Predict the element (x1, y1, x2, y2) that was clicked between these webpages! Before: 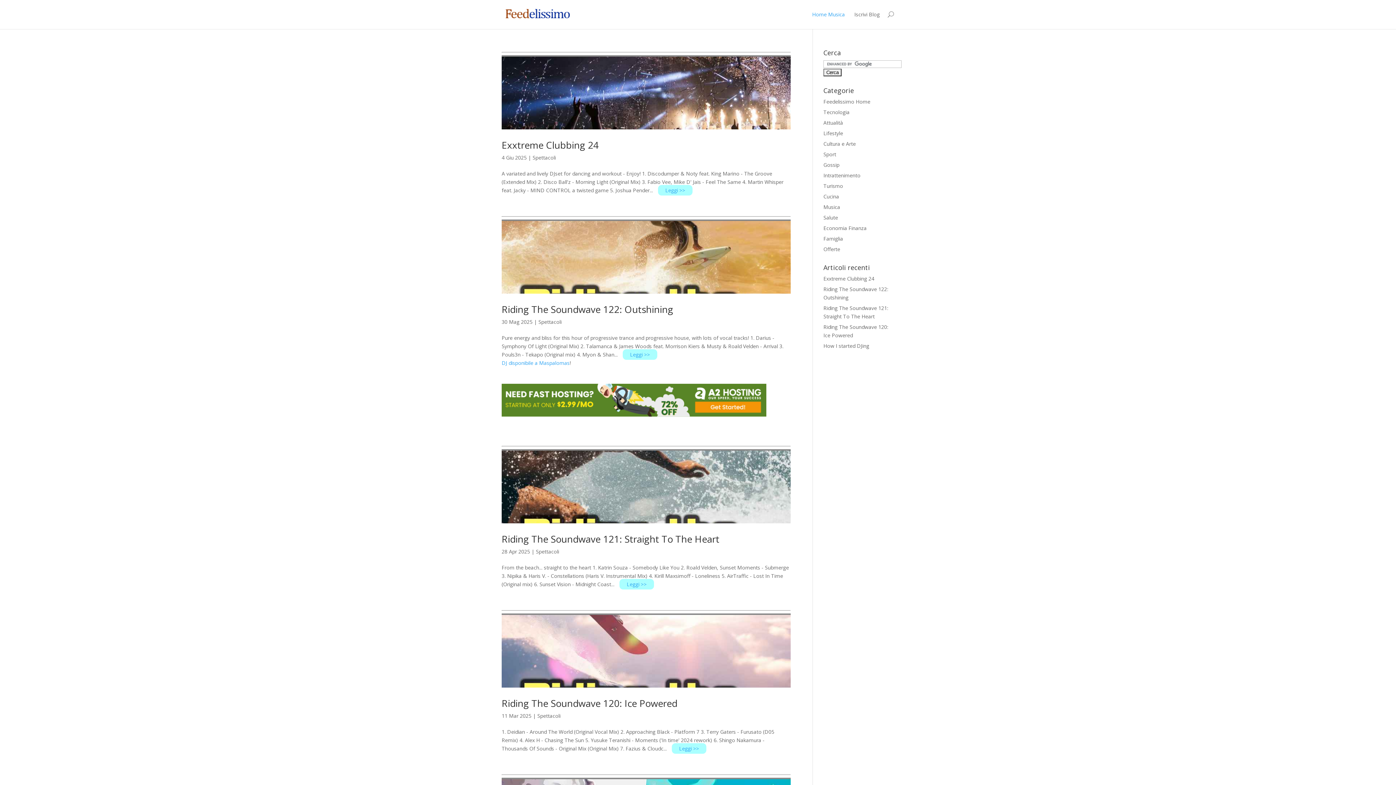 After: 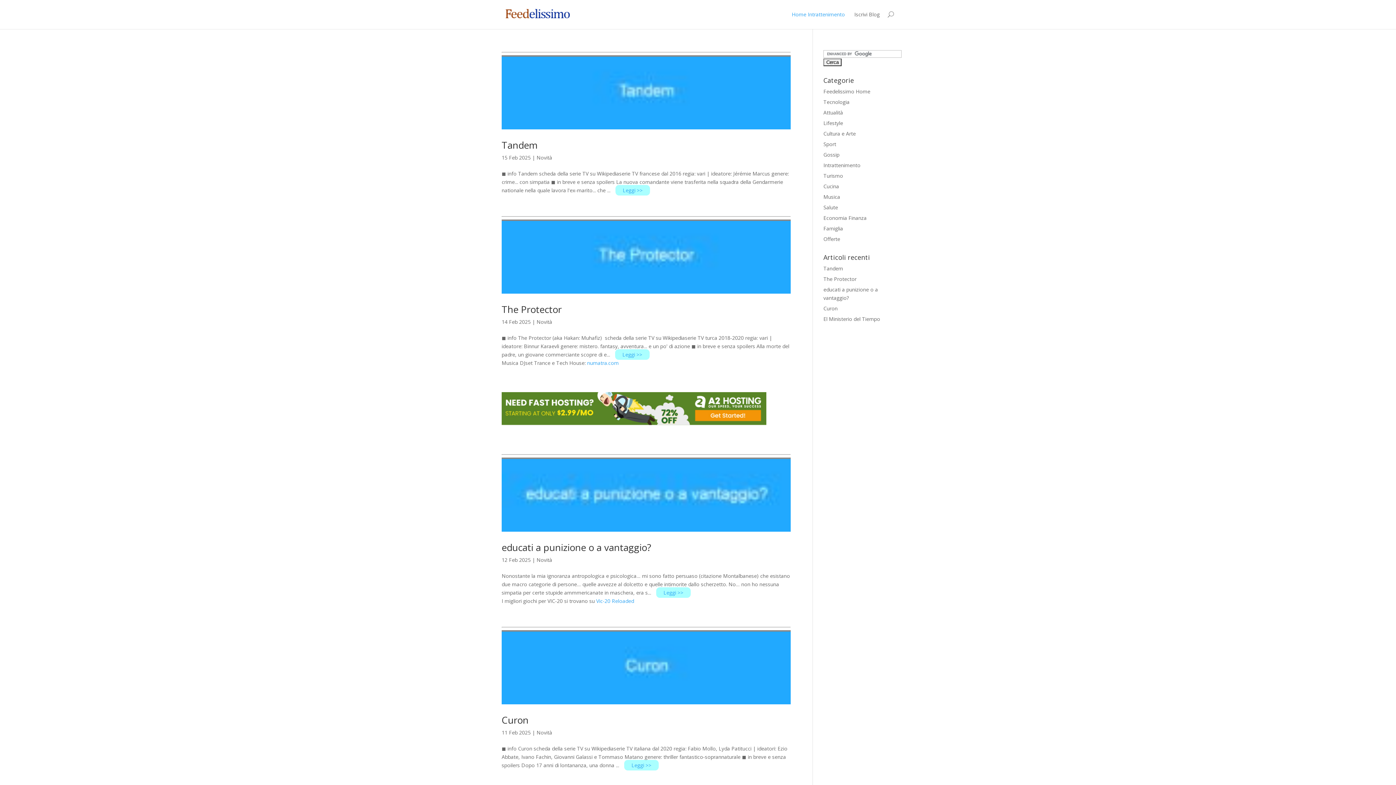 Action: label: Intrattenimento bbox: (823, 172, 860, 178)